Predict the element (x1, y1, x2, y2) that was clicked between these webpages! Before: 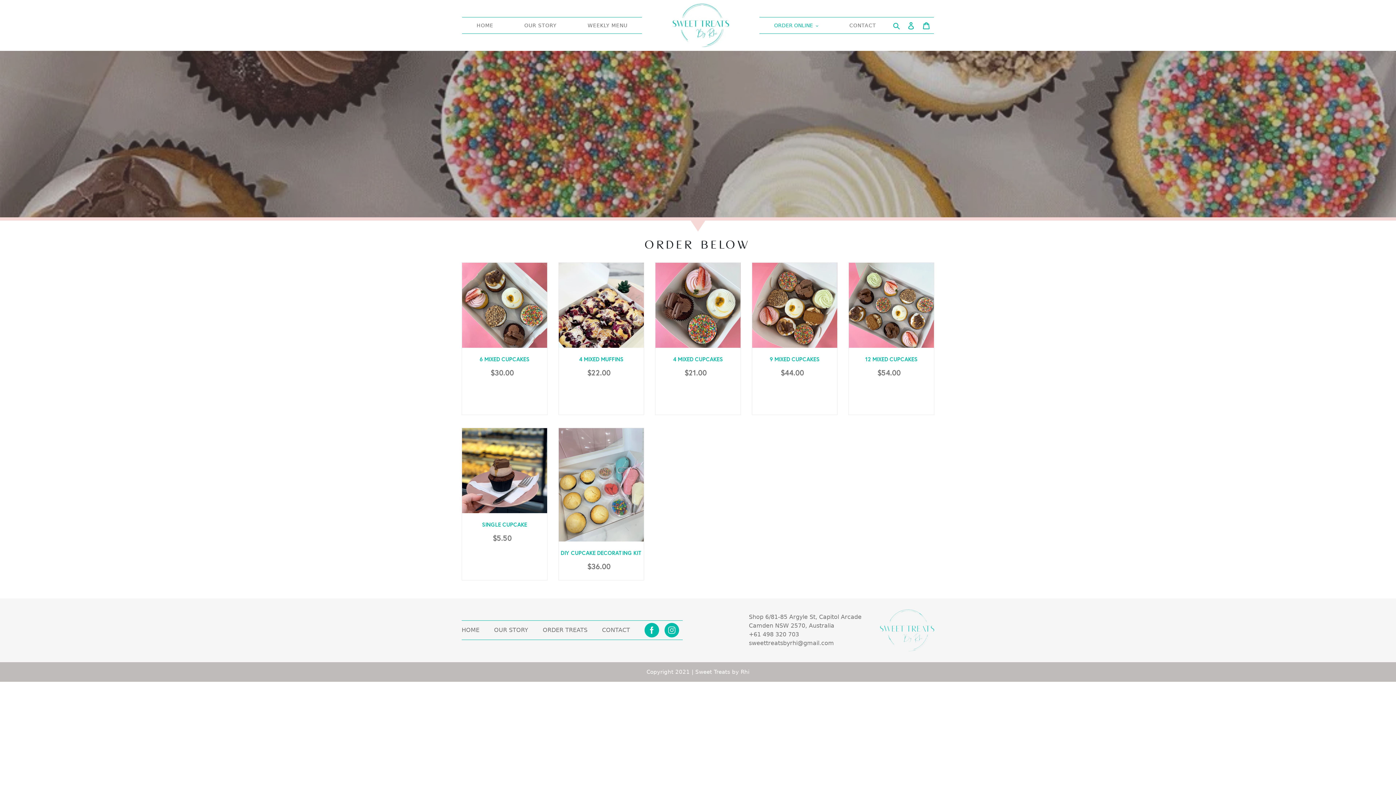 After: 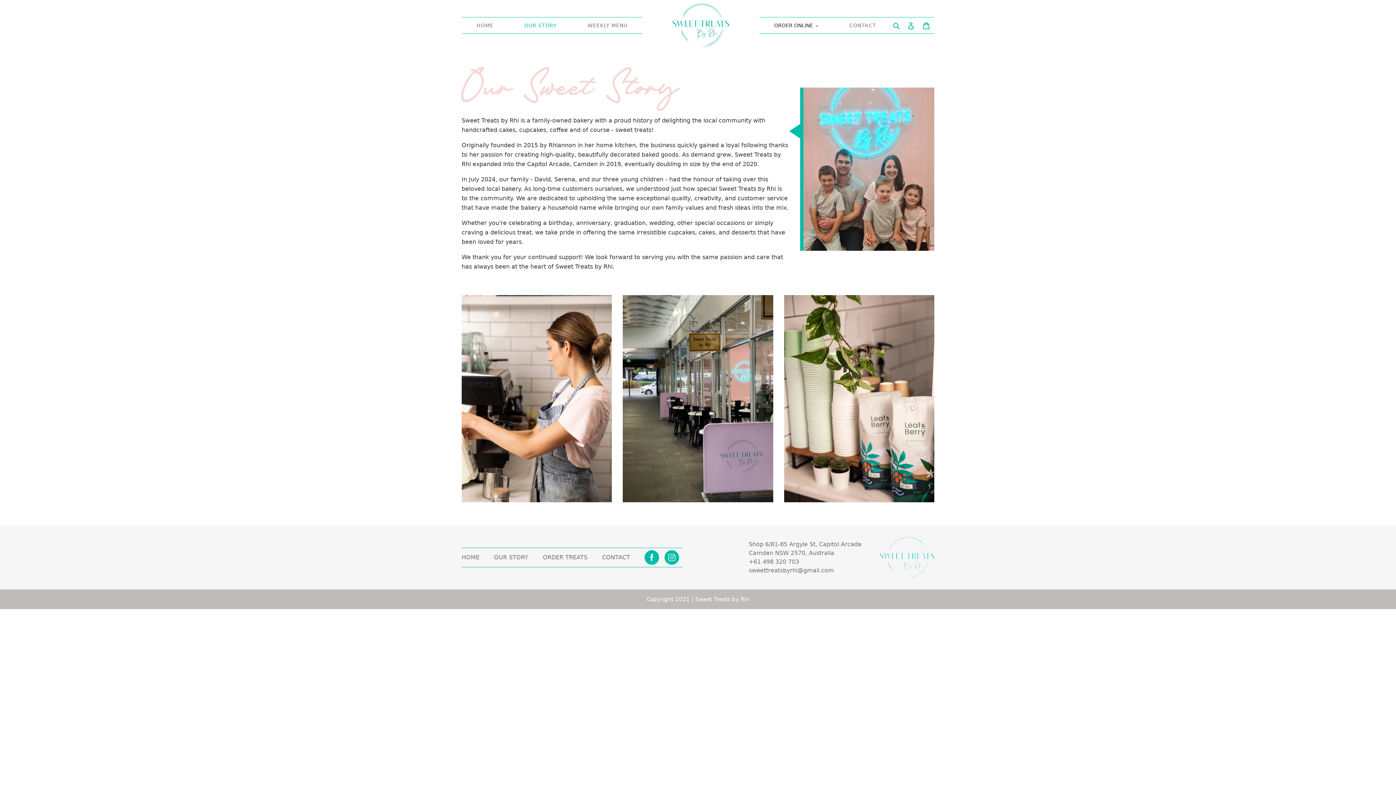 Action: bbox: (494, 627, 528, 633) label: OUR STORY